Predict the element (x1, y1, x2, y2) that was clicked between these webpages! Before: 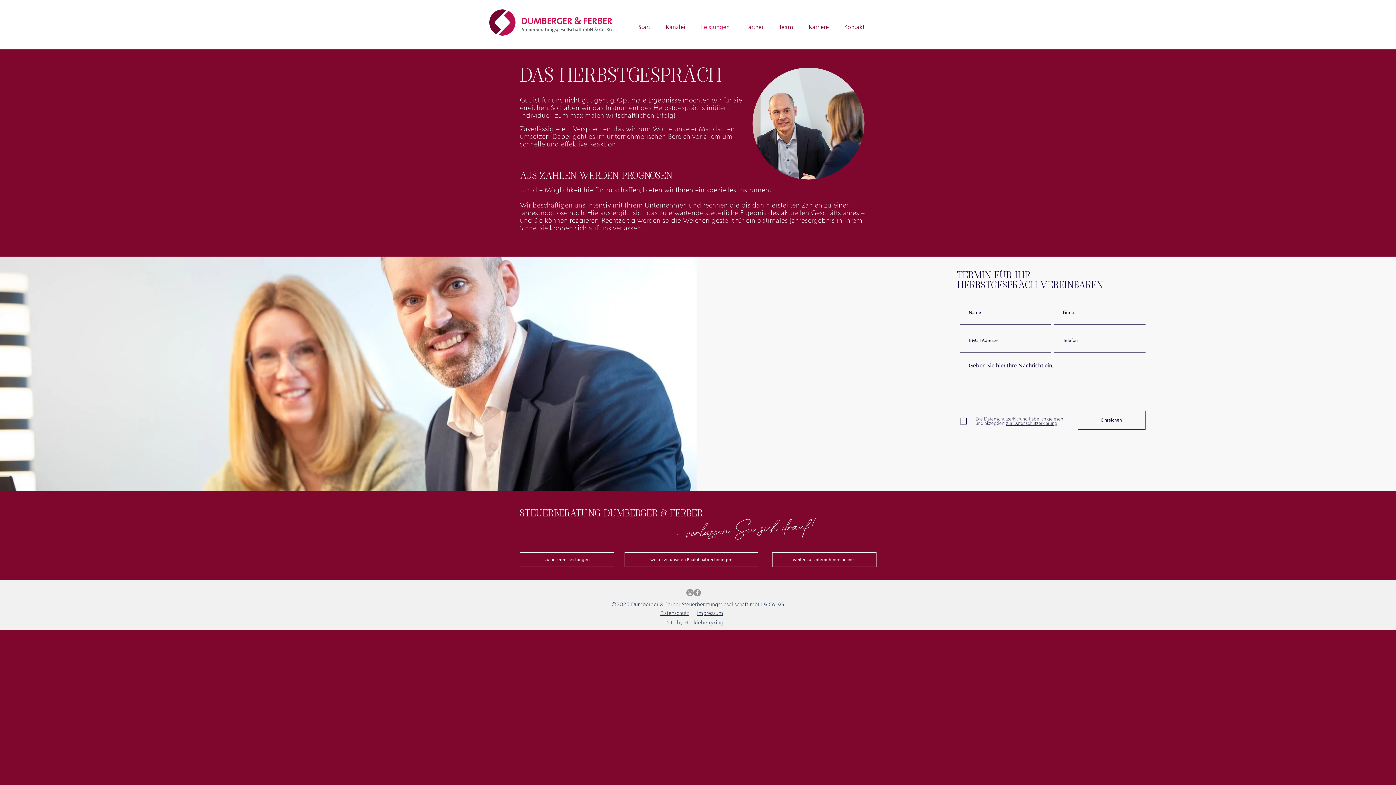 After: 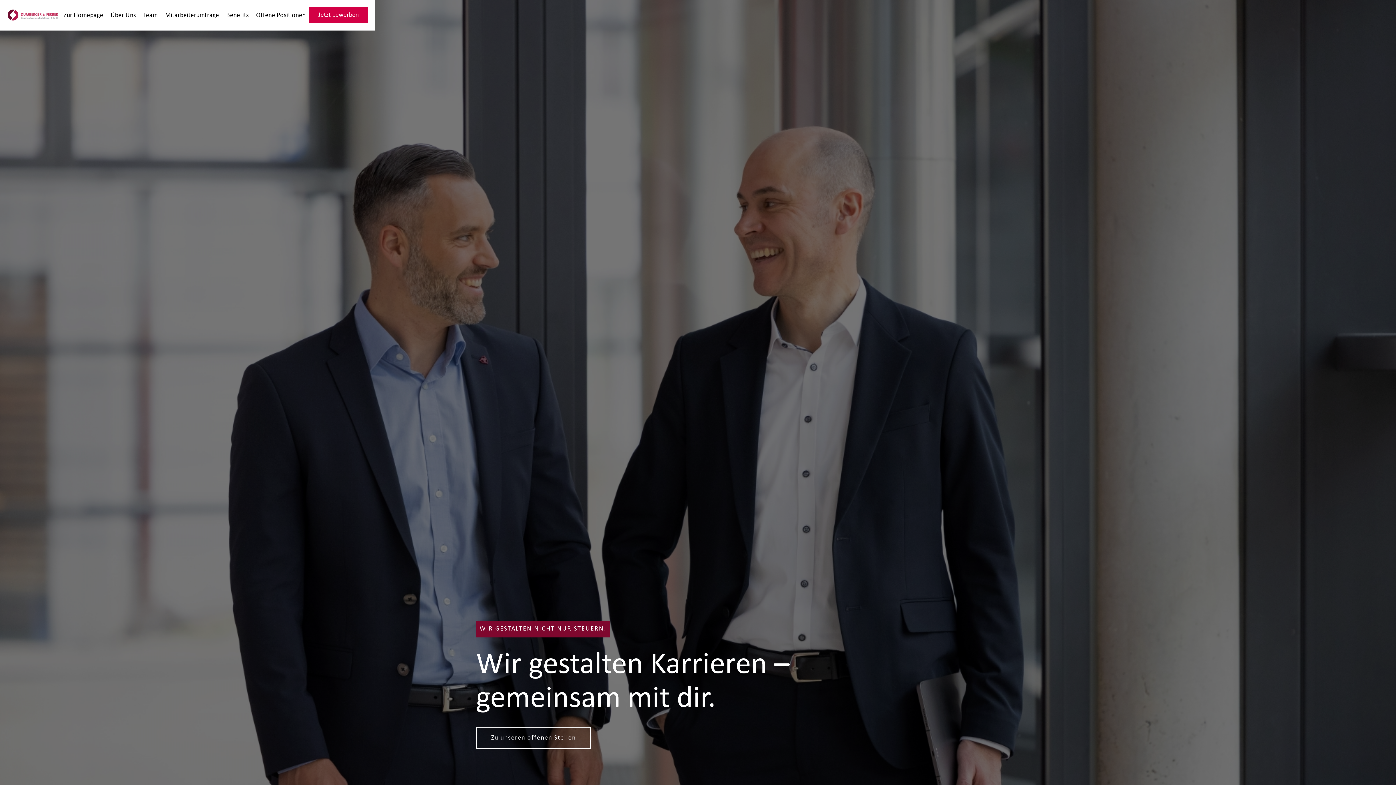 Action: bbox: (805, 19, 840, 34) label: Karriere